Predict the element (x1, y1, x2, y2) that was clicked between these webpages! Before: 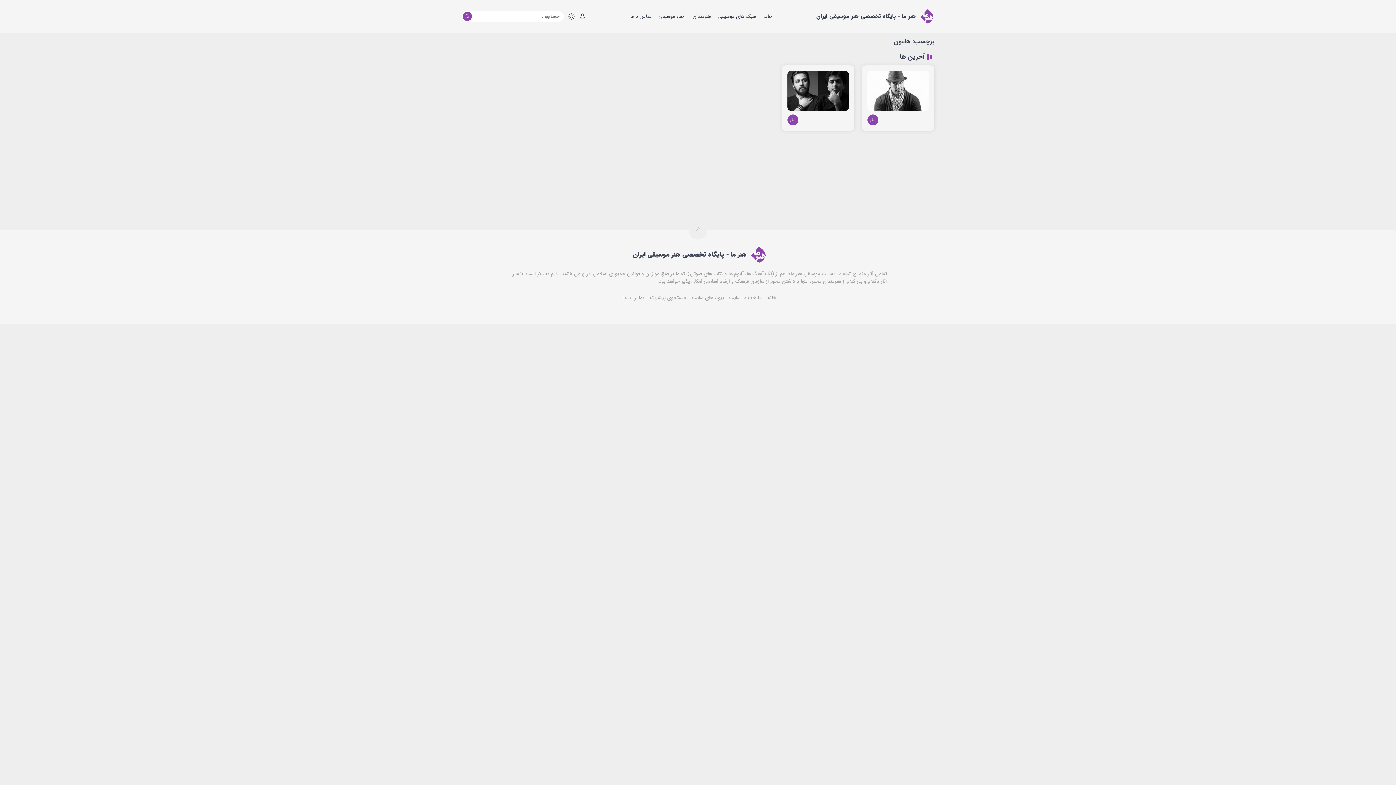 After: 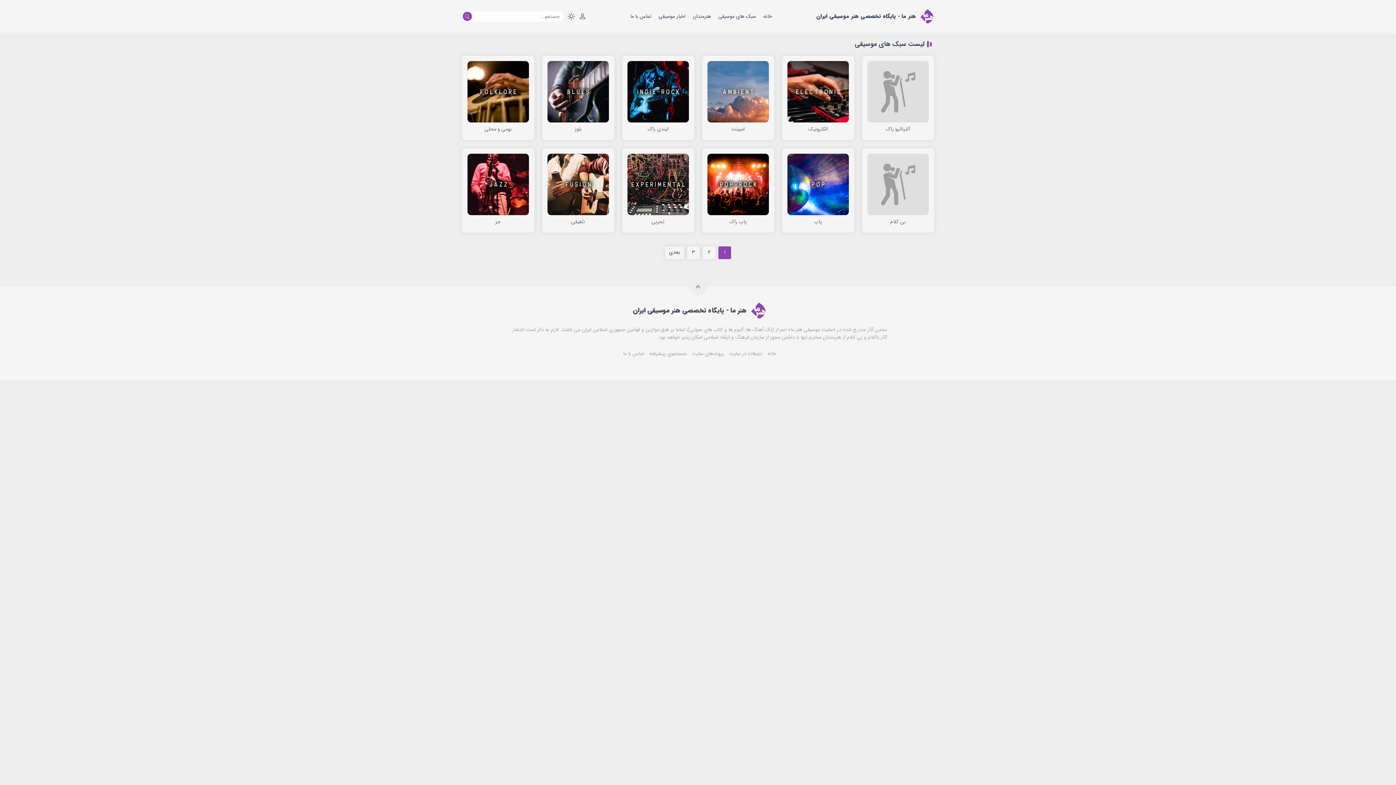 Action: label: سبک های موسیقی bbox: (717, 11, 757, 21)